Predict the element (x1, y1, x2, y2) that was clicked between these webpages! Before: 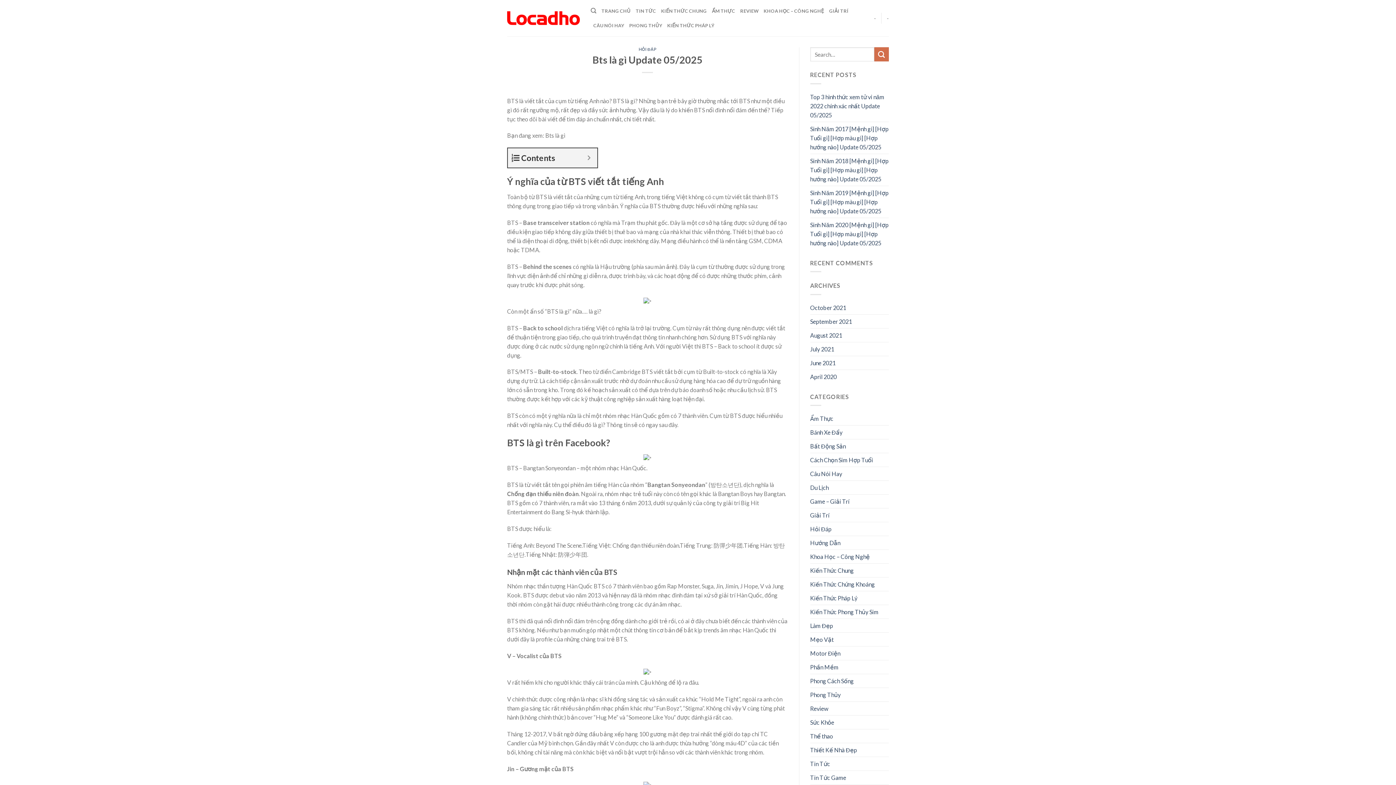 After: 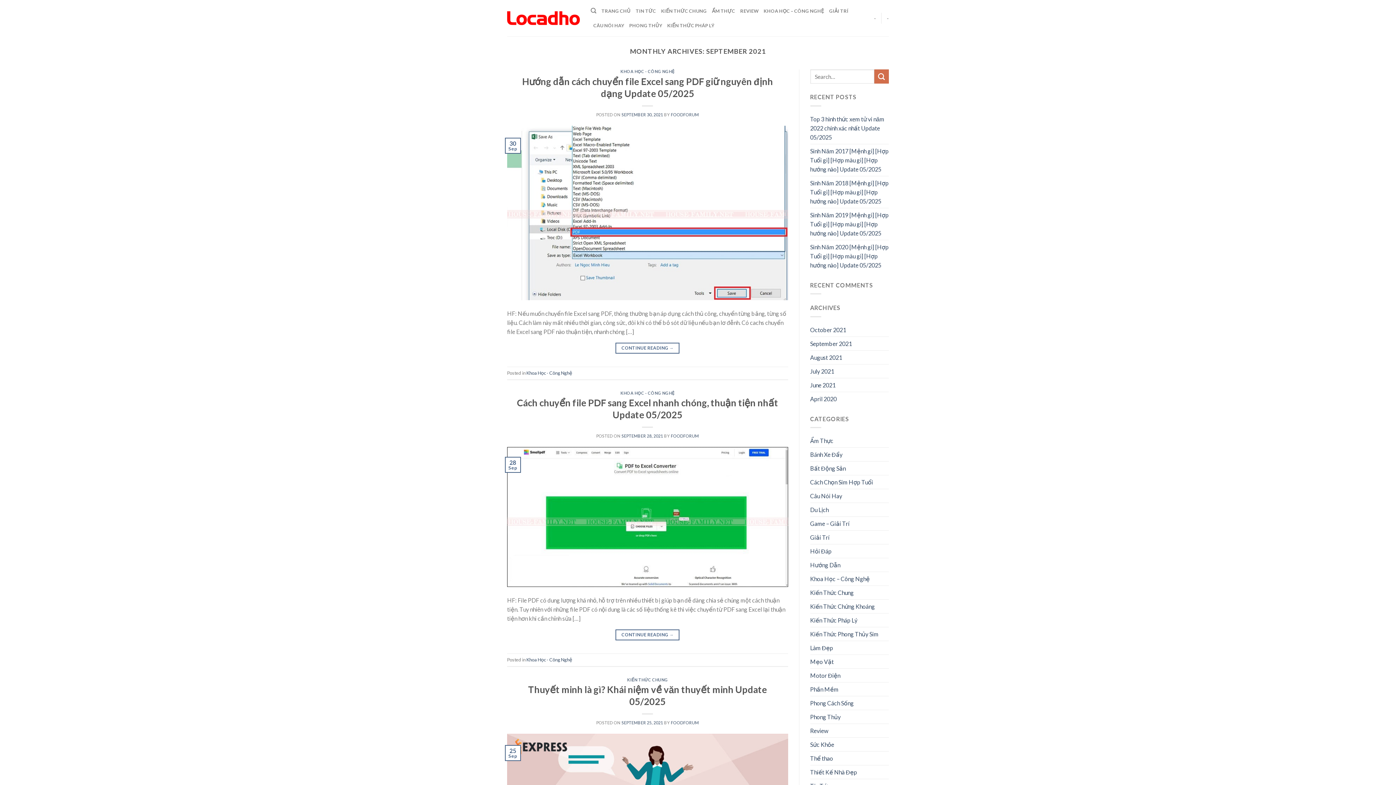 Action: bbox: (810, 314, 852, 328) label: September 2021